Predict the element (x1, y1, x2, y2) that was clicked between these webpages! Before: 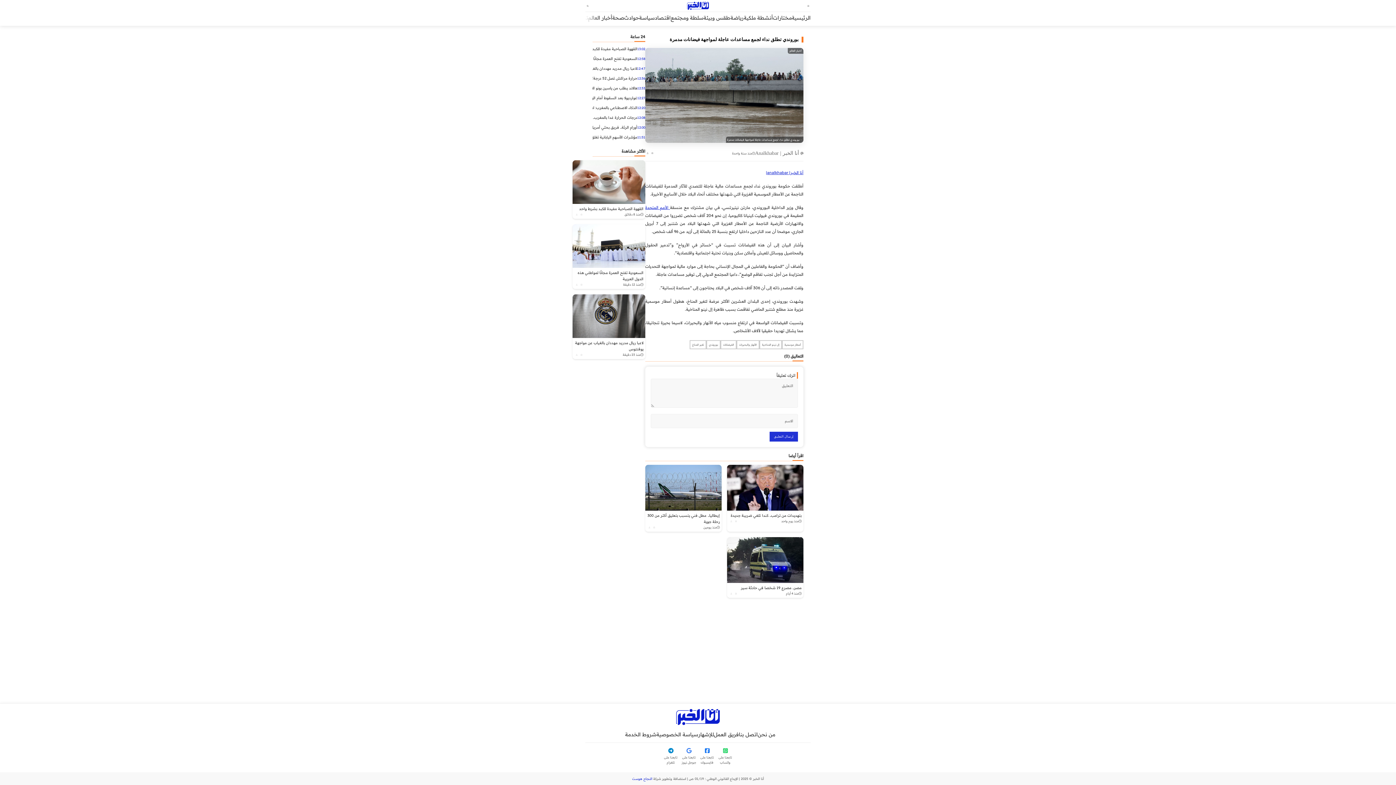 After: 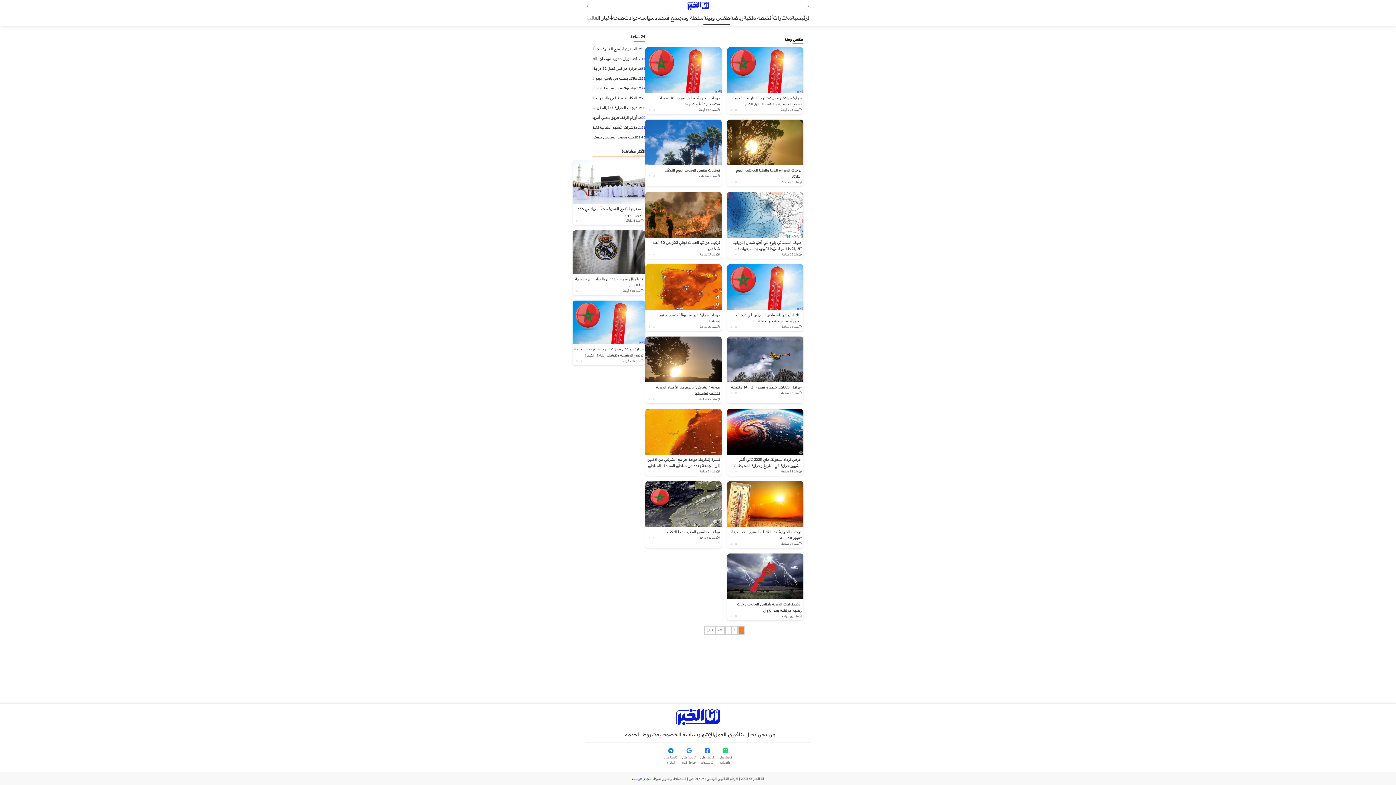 Action: label: طقس وبيئة bbox: (703, 12, 730, 24)